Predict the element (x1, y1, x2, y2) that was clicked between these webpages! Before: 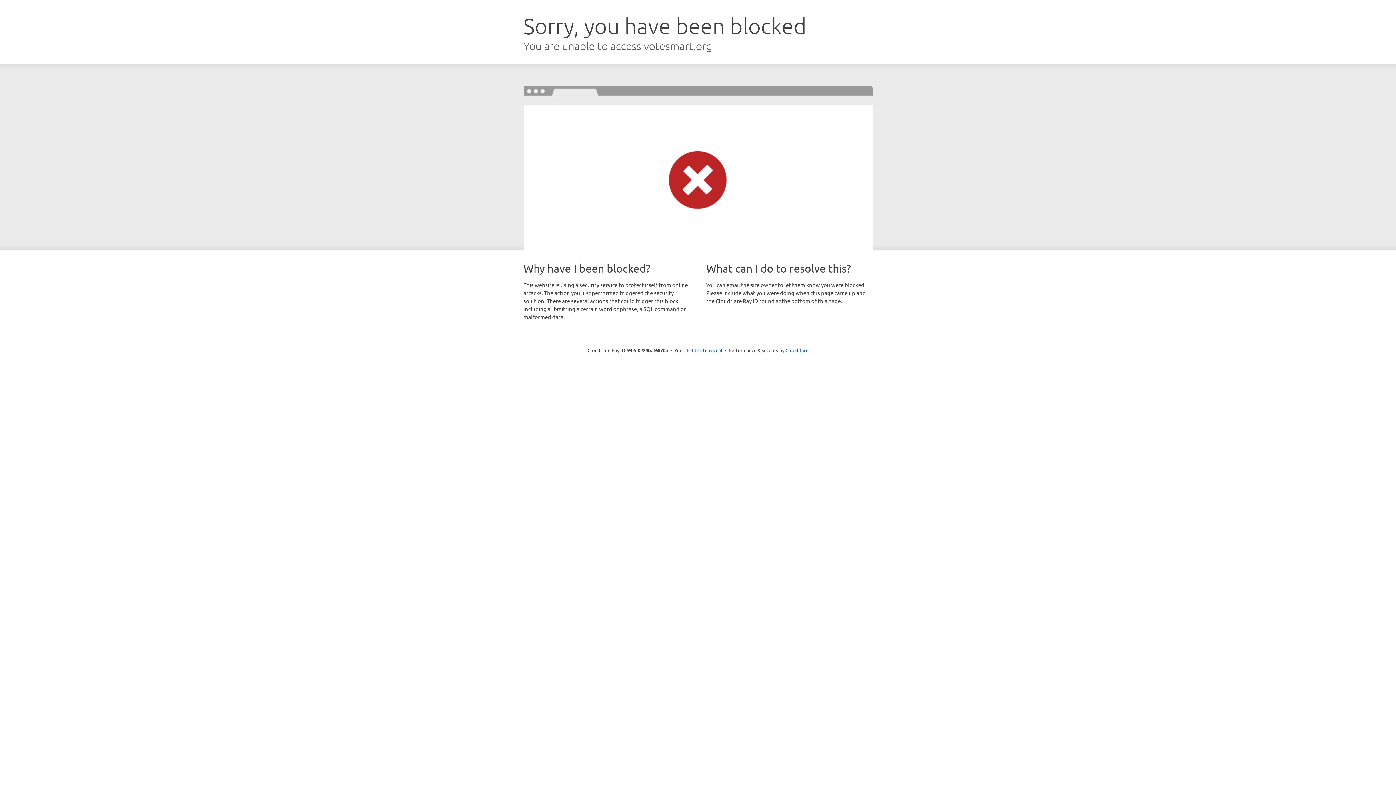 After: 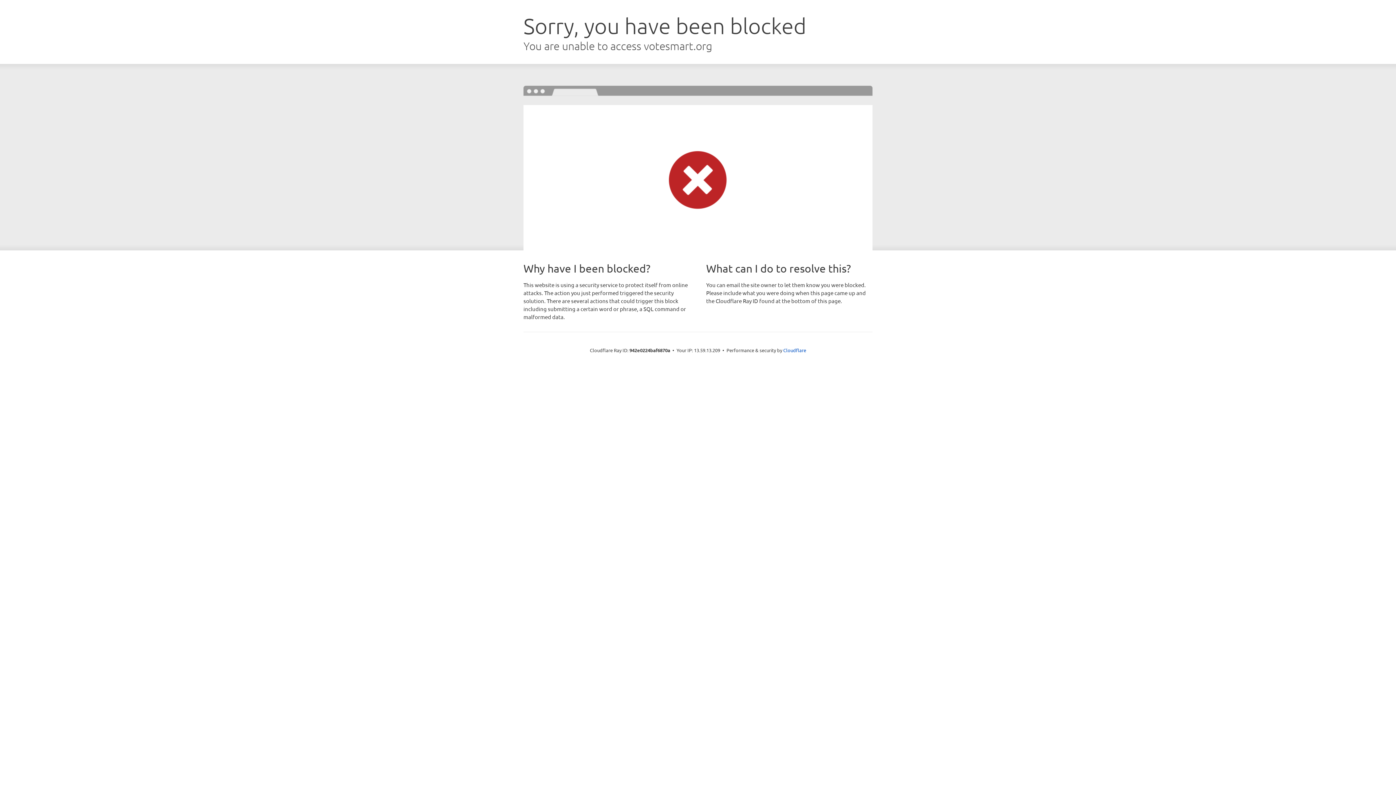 Action: bbox: (692, 346, 722, 353) label: Click to reveal